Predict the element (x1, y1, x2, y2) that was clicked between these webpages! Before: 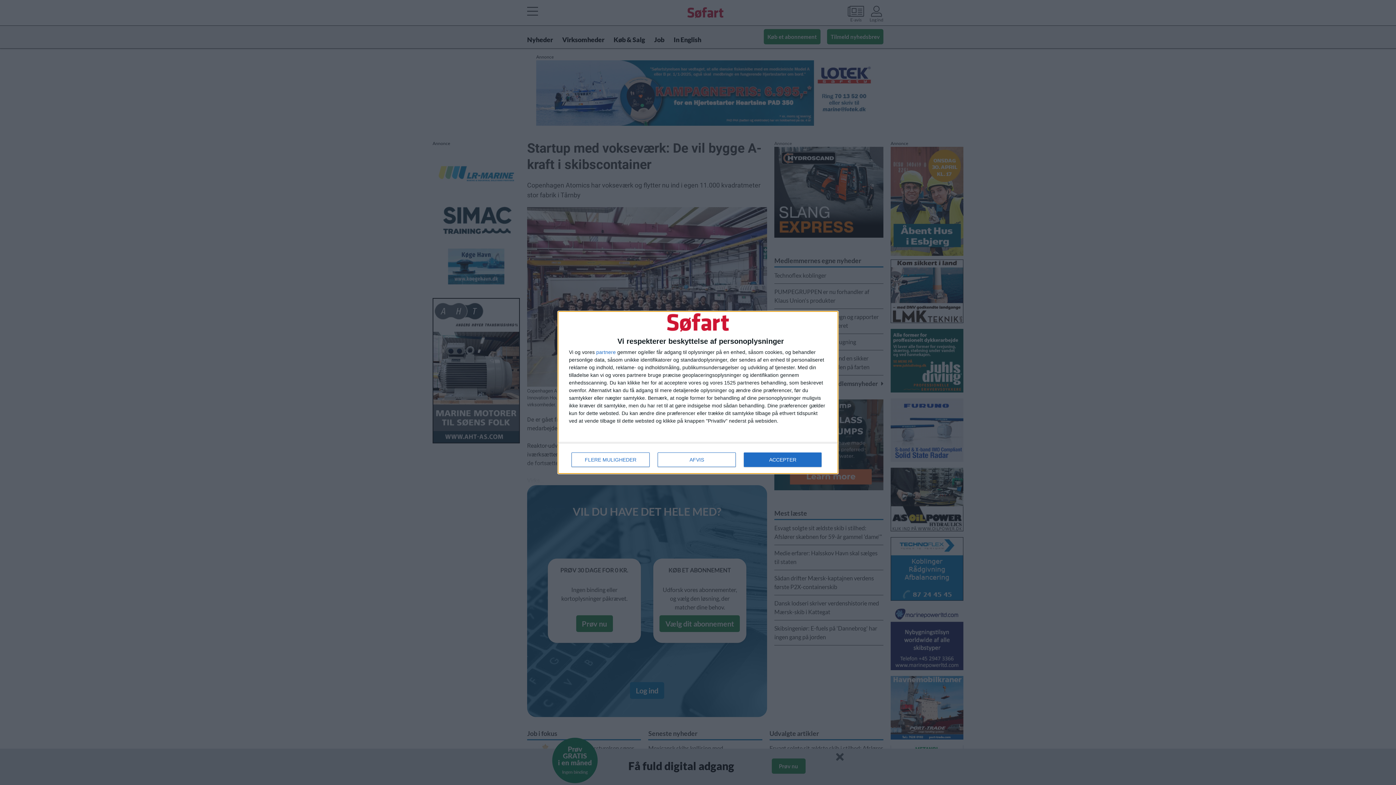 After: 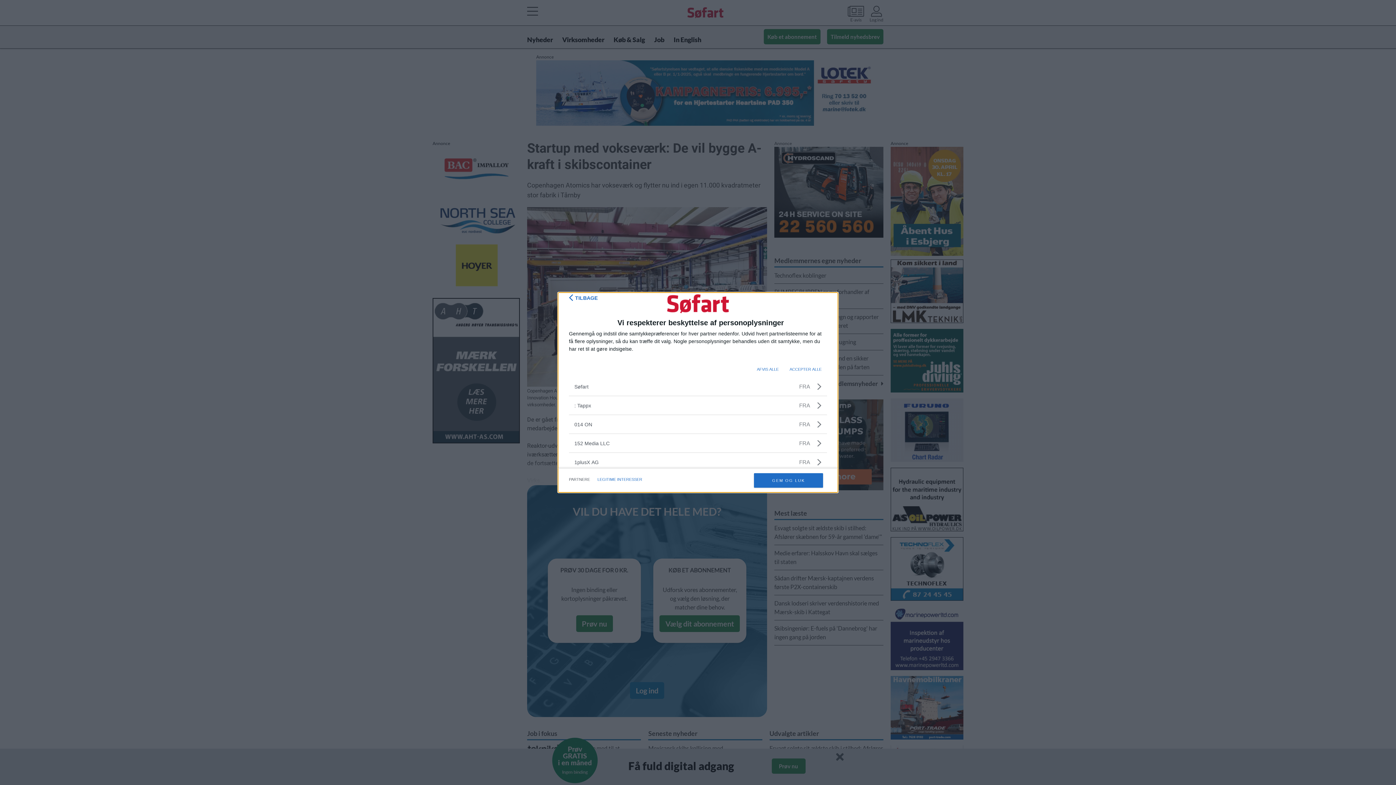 Action: label: partnere bbox: (596, 349, 616, 355)